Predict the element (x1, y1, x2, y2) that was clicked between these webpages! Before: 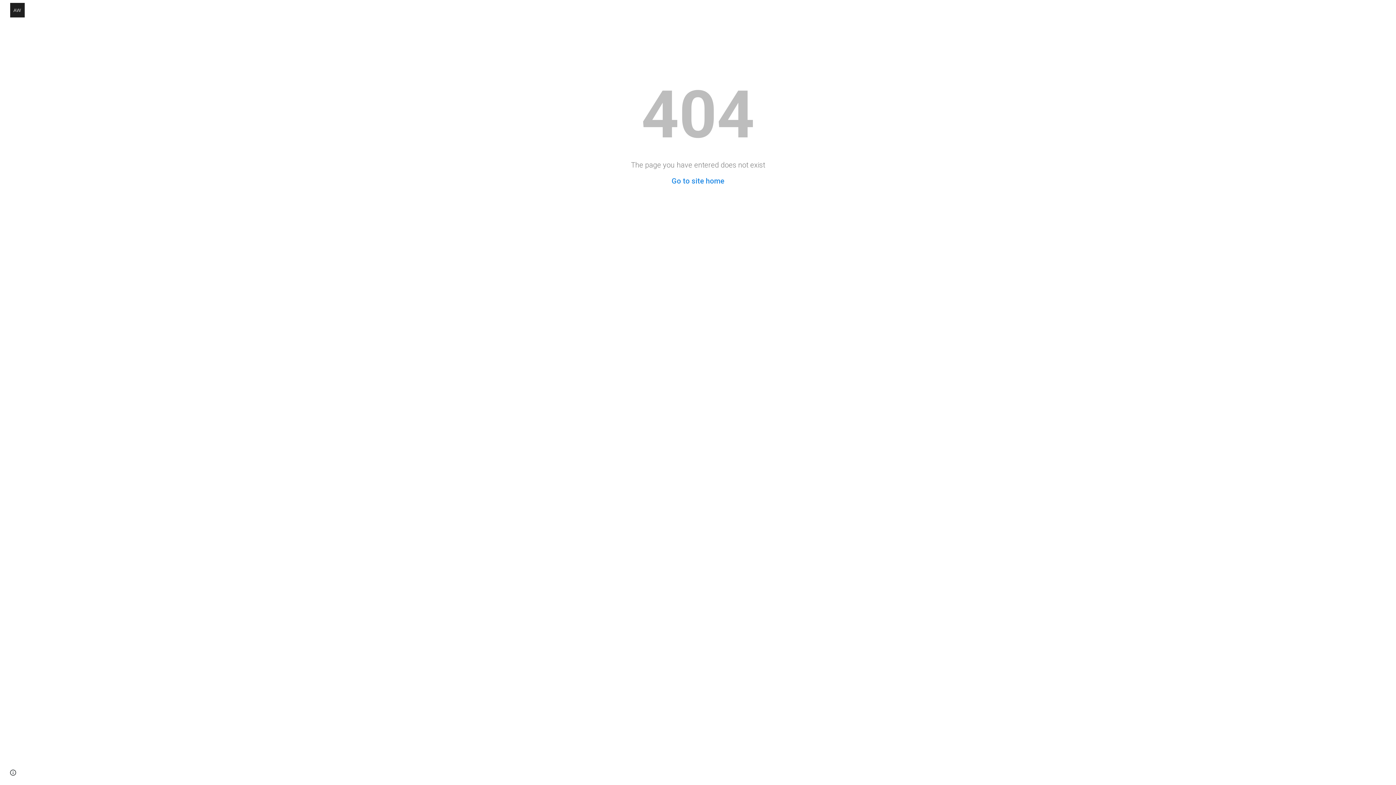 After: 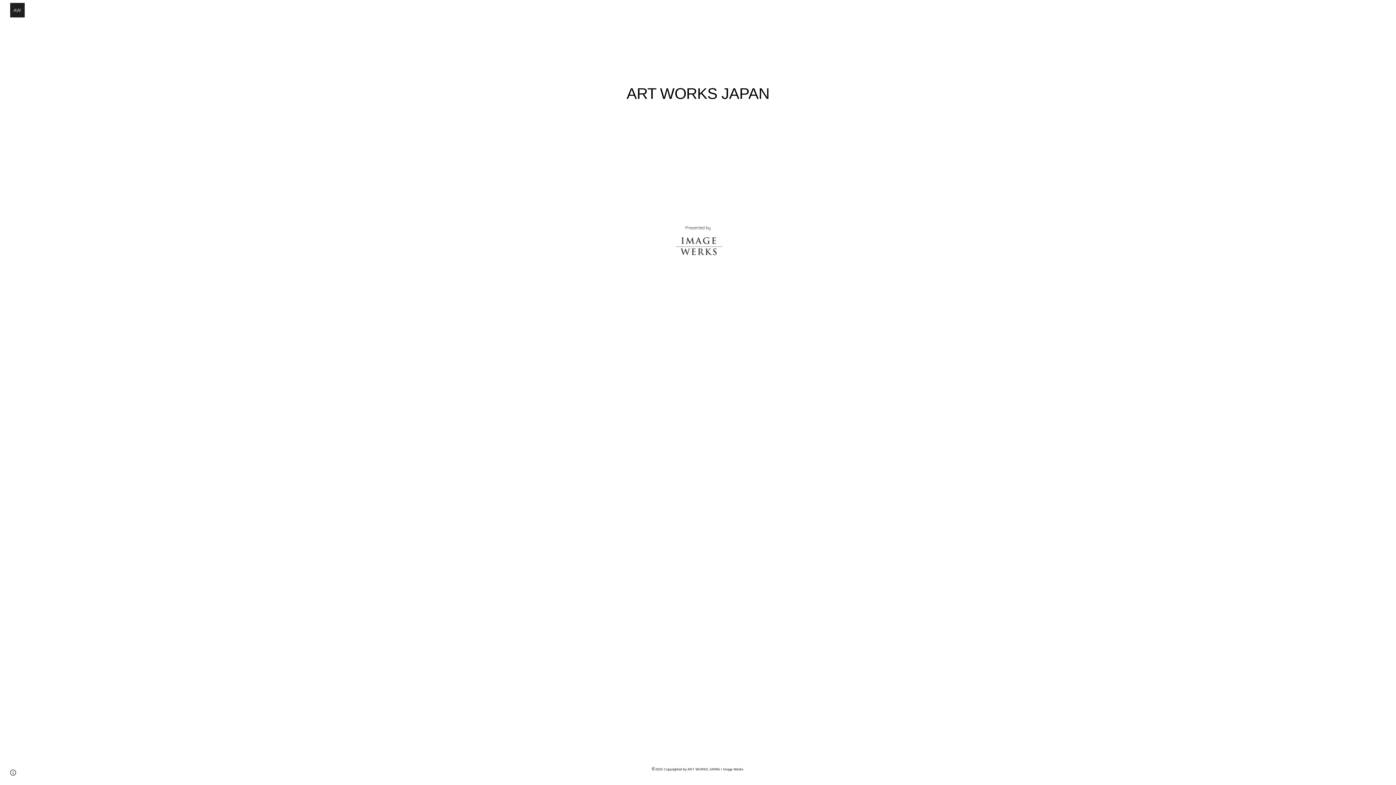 Action: bbox: (5, 3, 26, 14)